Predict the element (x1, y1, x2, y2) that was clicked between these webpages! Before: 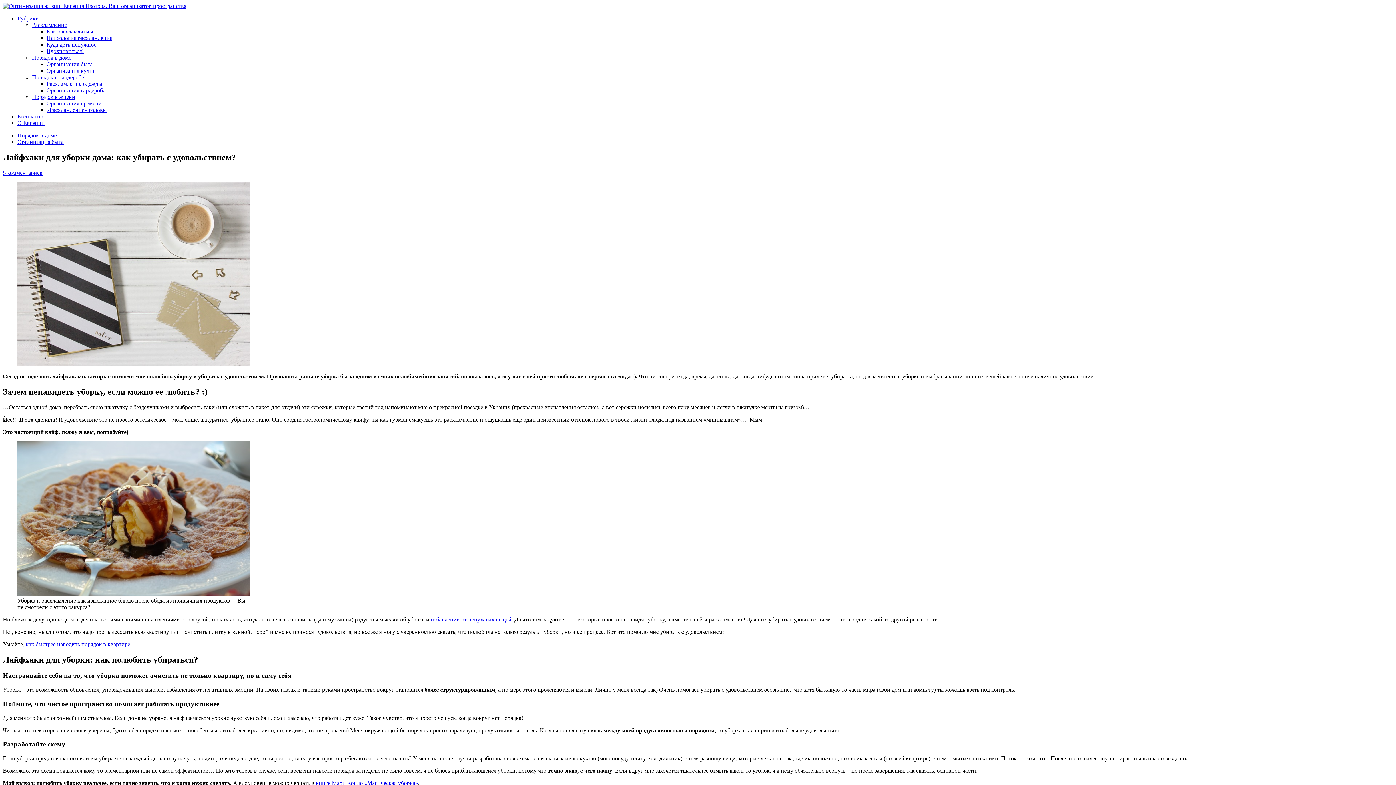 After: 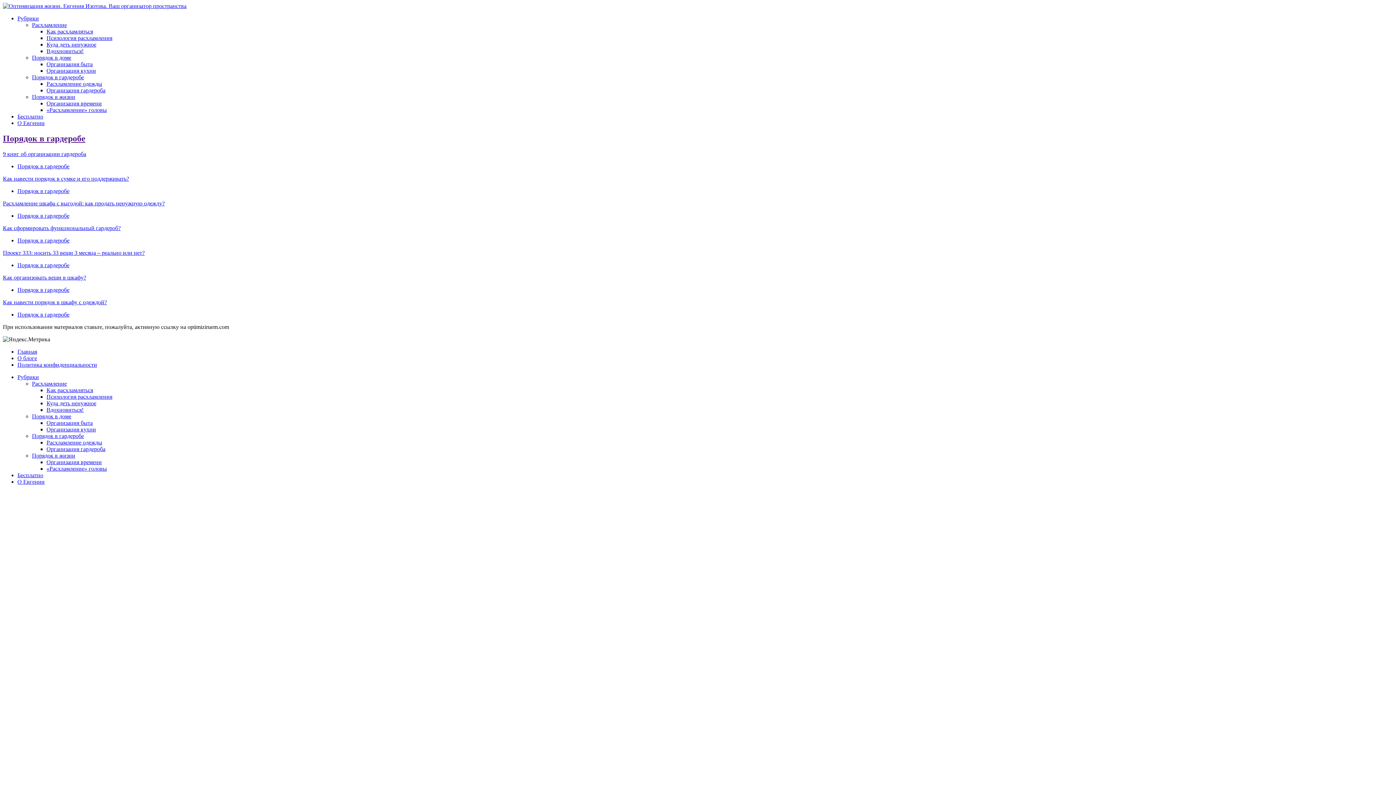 Action: label: Порядок в гардеробе bbox: (32, 74, 84, 80)